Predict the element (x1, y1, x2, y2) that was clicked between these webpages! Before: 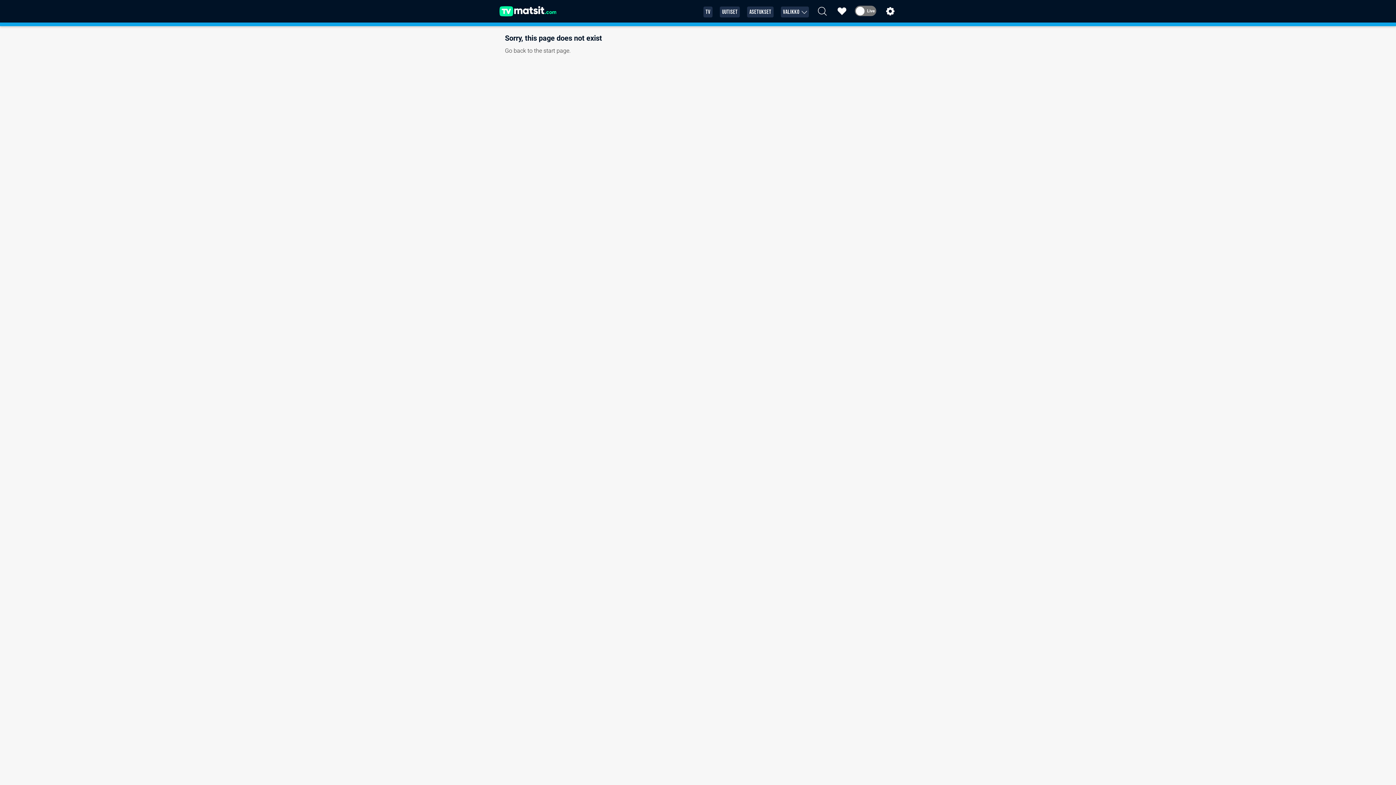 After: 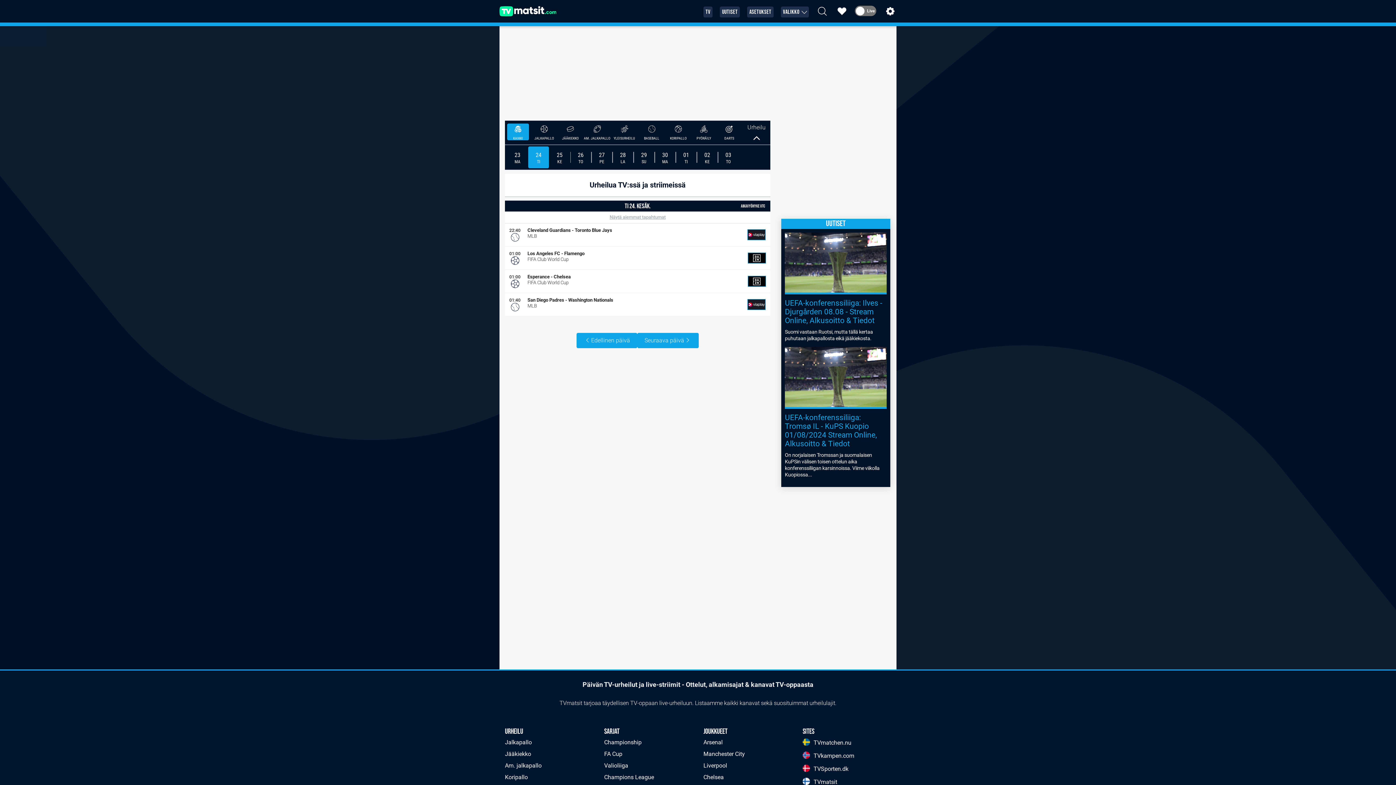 Action: bbox: (499, 4, 696, 18)